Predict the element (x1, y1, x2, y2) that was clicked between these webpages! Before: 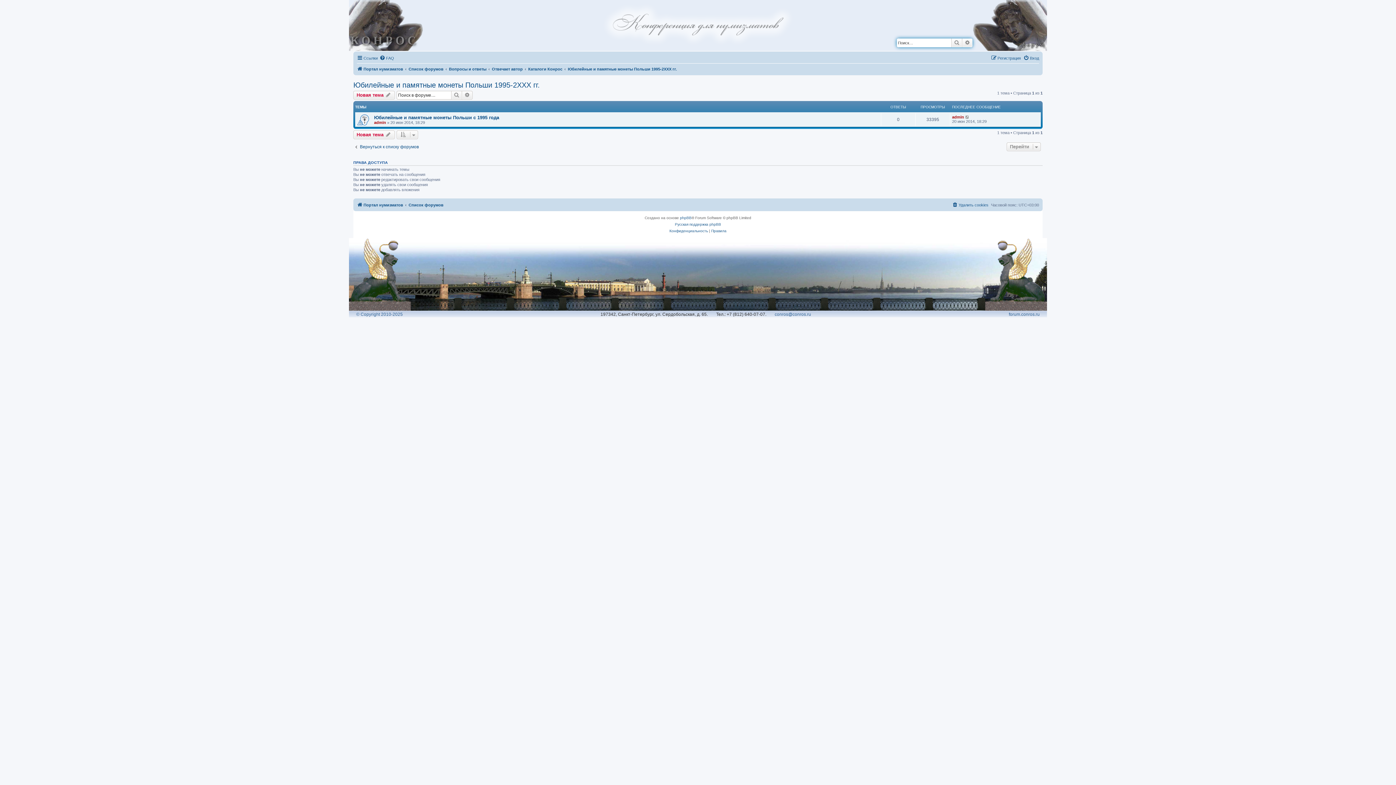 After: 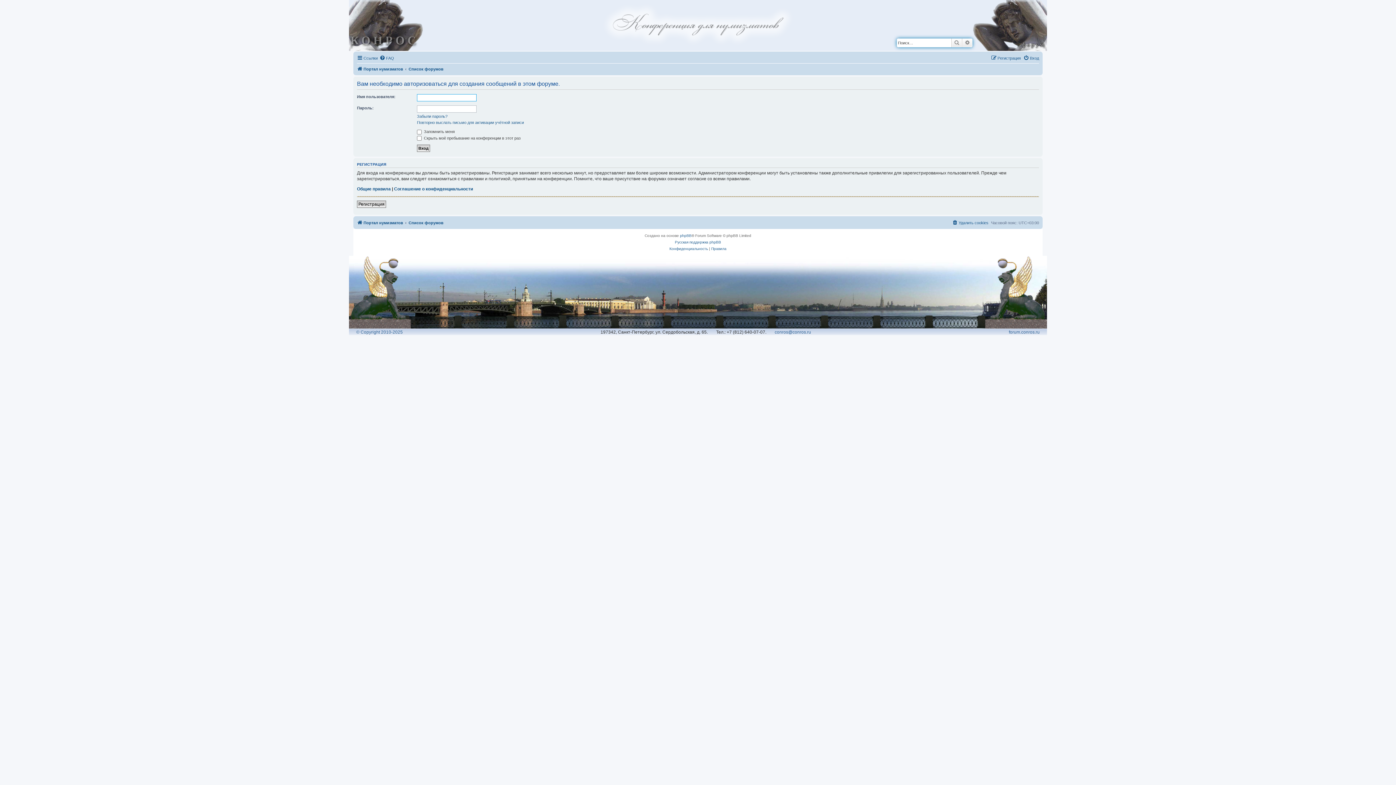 Action: label: Новая тема  bbox: (353, 90, 394, 99)